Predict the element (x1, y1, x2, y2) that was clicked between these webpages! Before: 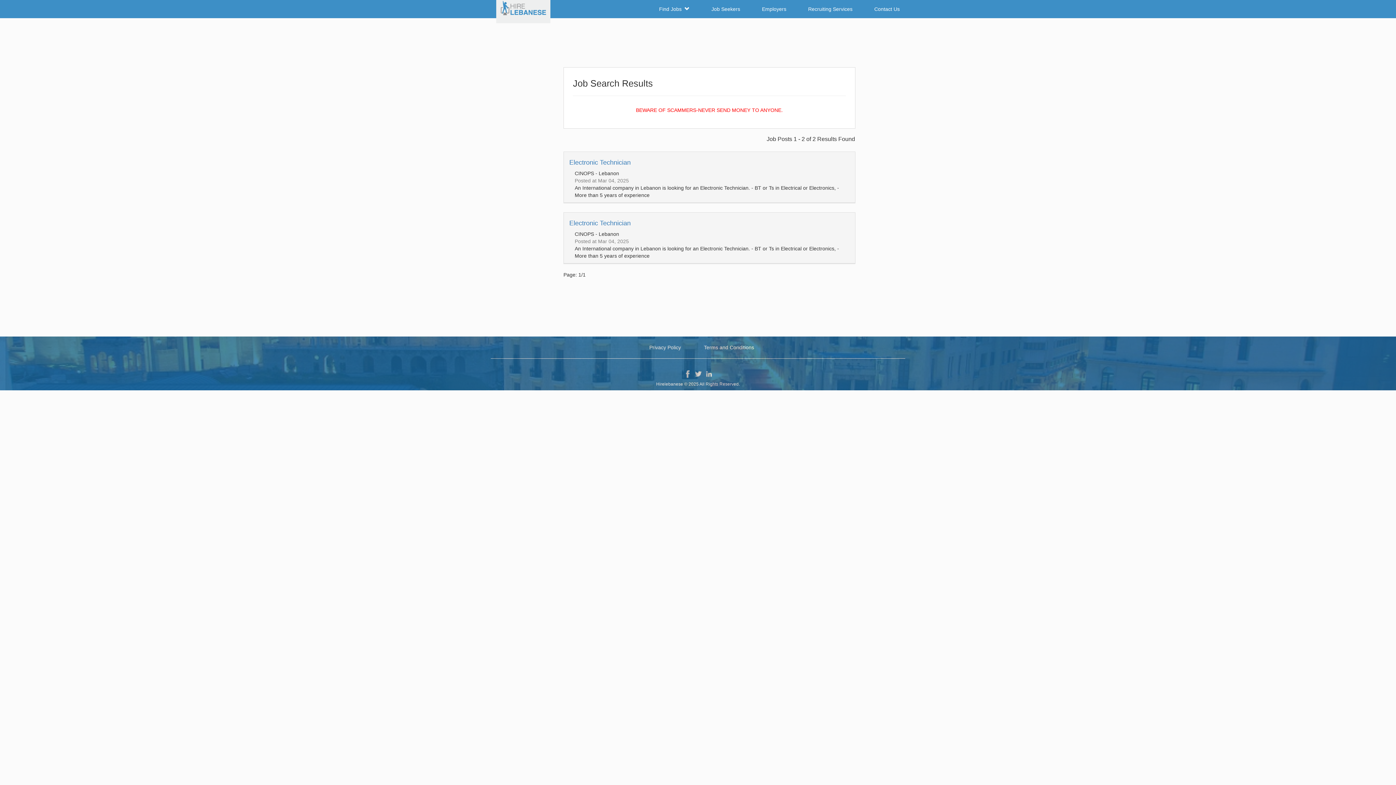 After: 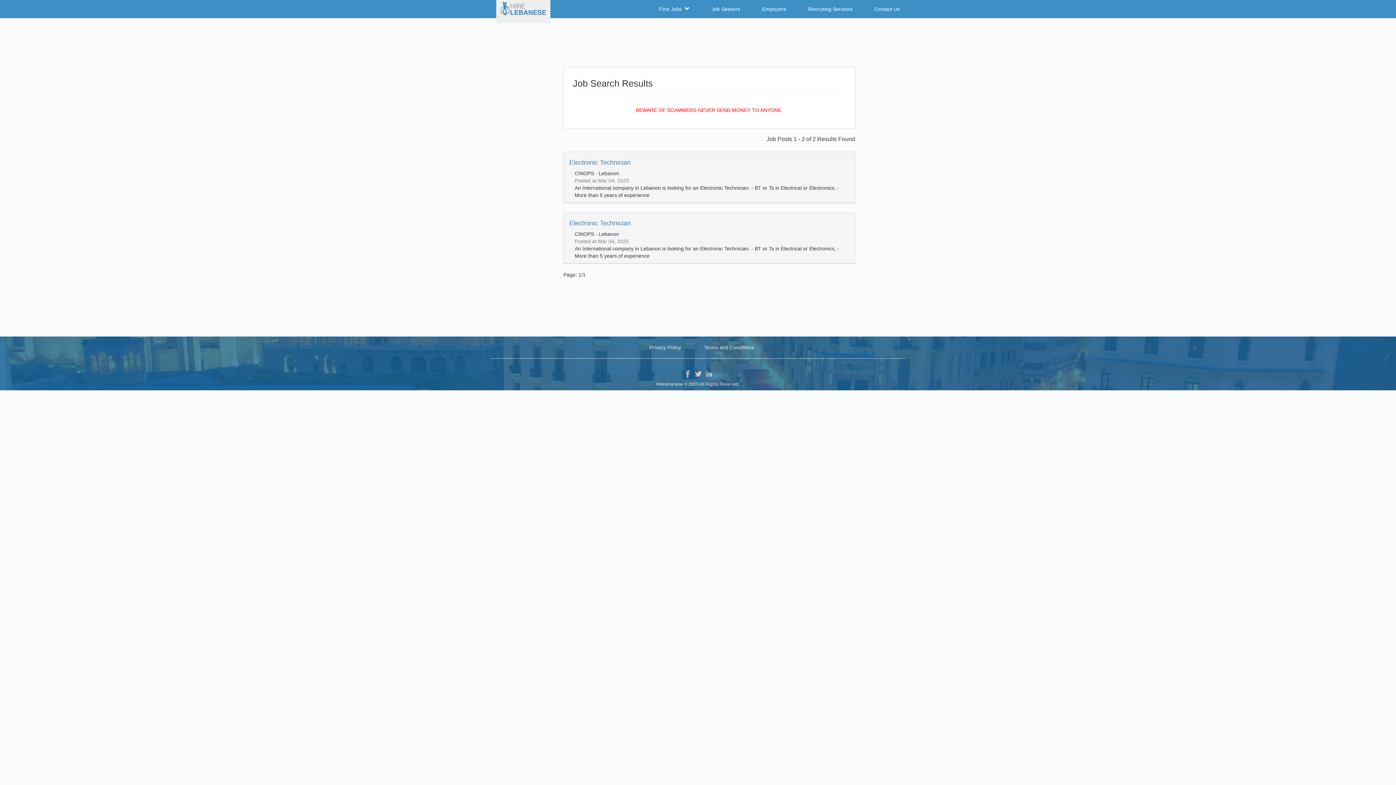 Action: bbox: (683, 369, 692, 378)